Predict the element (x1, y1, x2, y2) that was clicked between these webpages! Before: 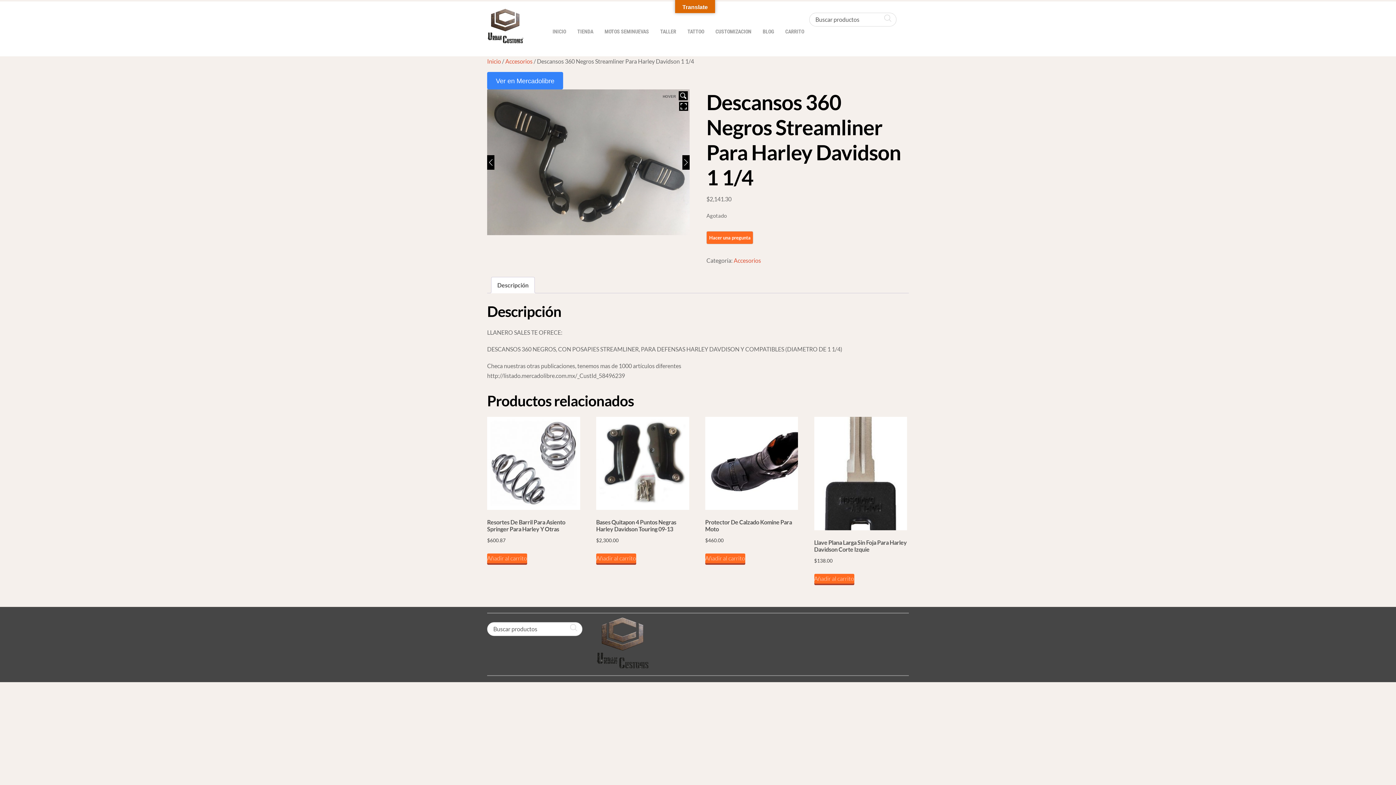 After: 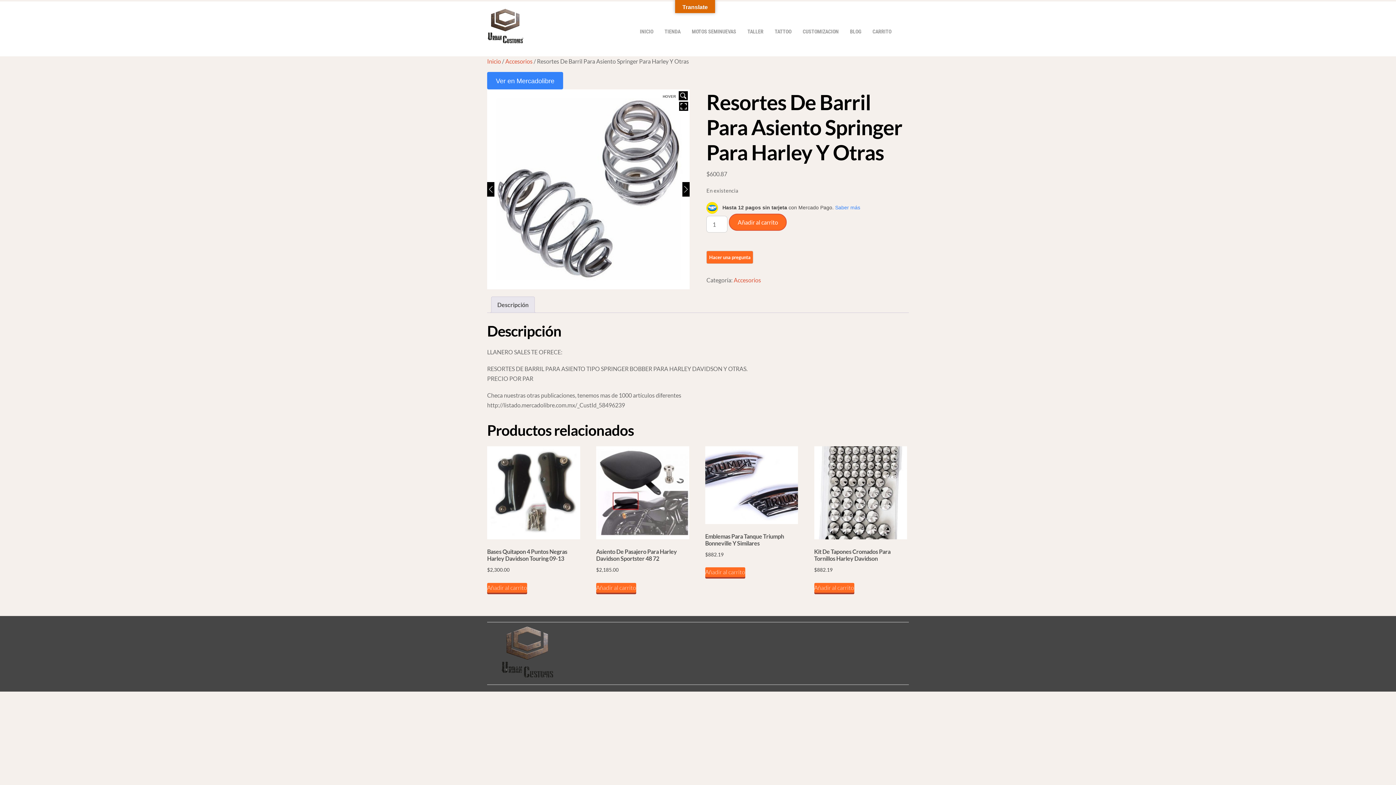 Action: bbox: (487, 417, 580, 545) label: Resortes De Barril Para Asiento Springer Para Harley Y Otras
$600.87